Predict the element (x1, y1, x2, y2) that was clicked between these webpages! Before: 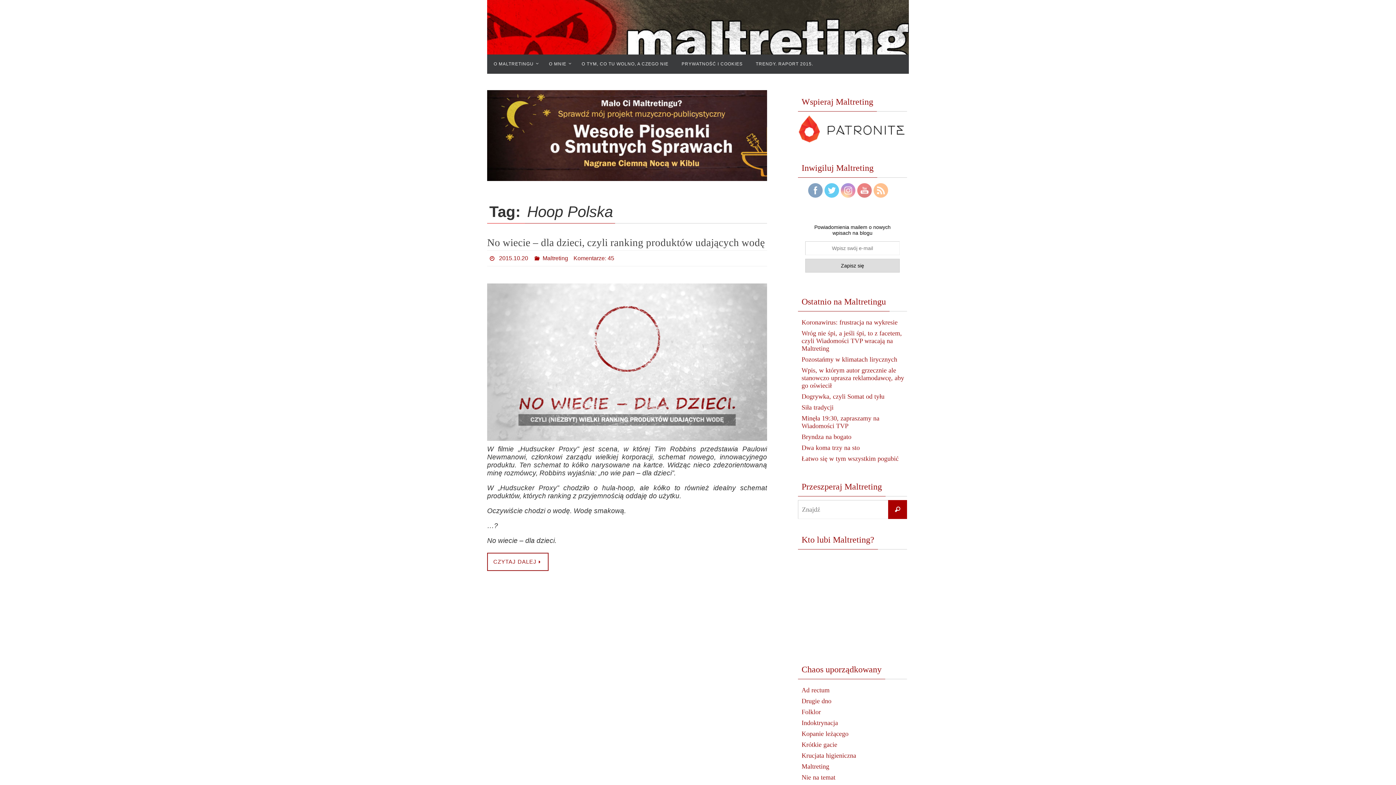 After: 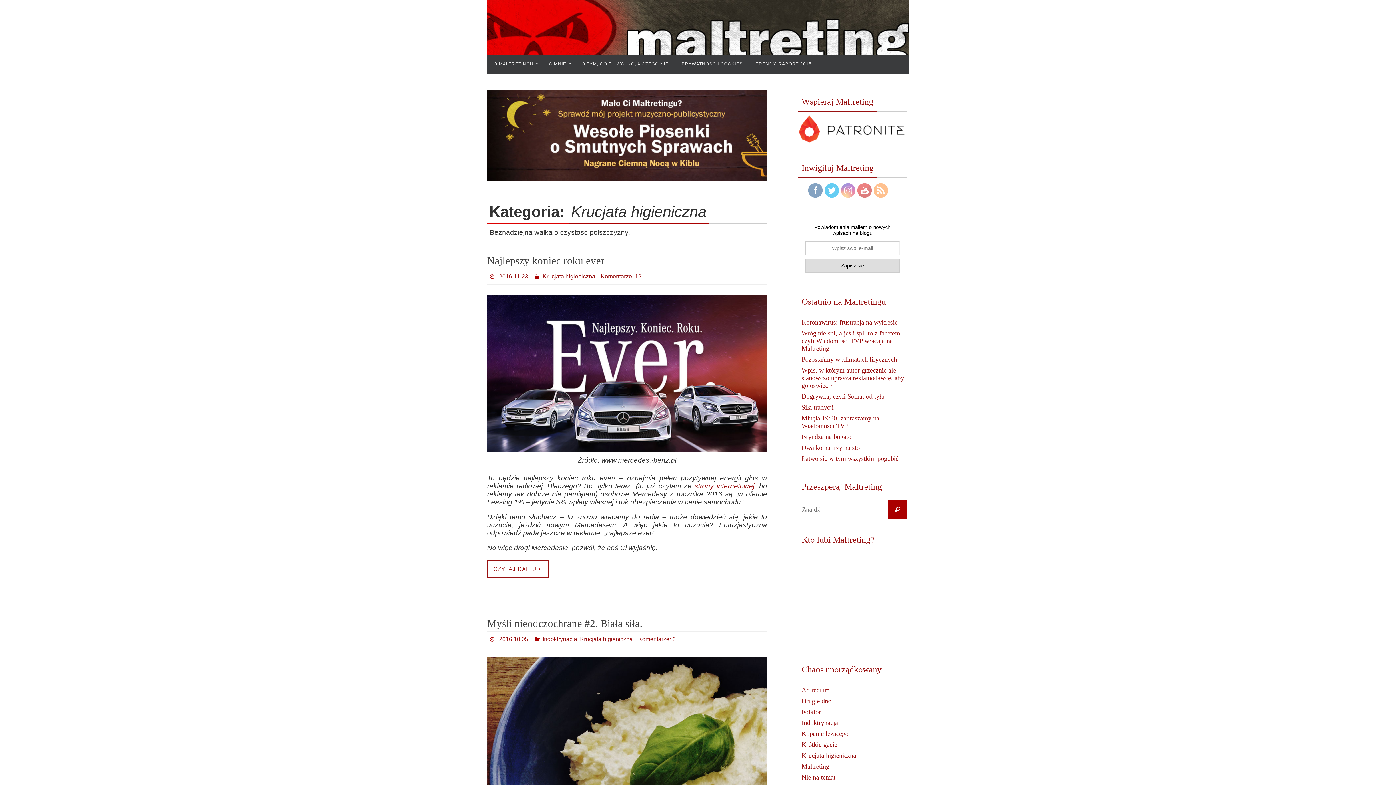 Action: label: Krucjata higieniczna bbox: (801, 752, 856, 760)